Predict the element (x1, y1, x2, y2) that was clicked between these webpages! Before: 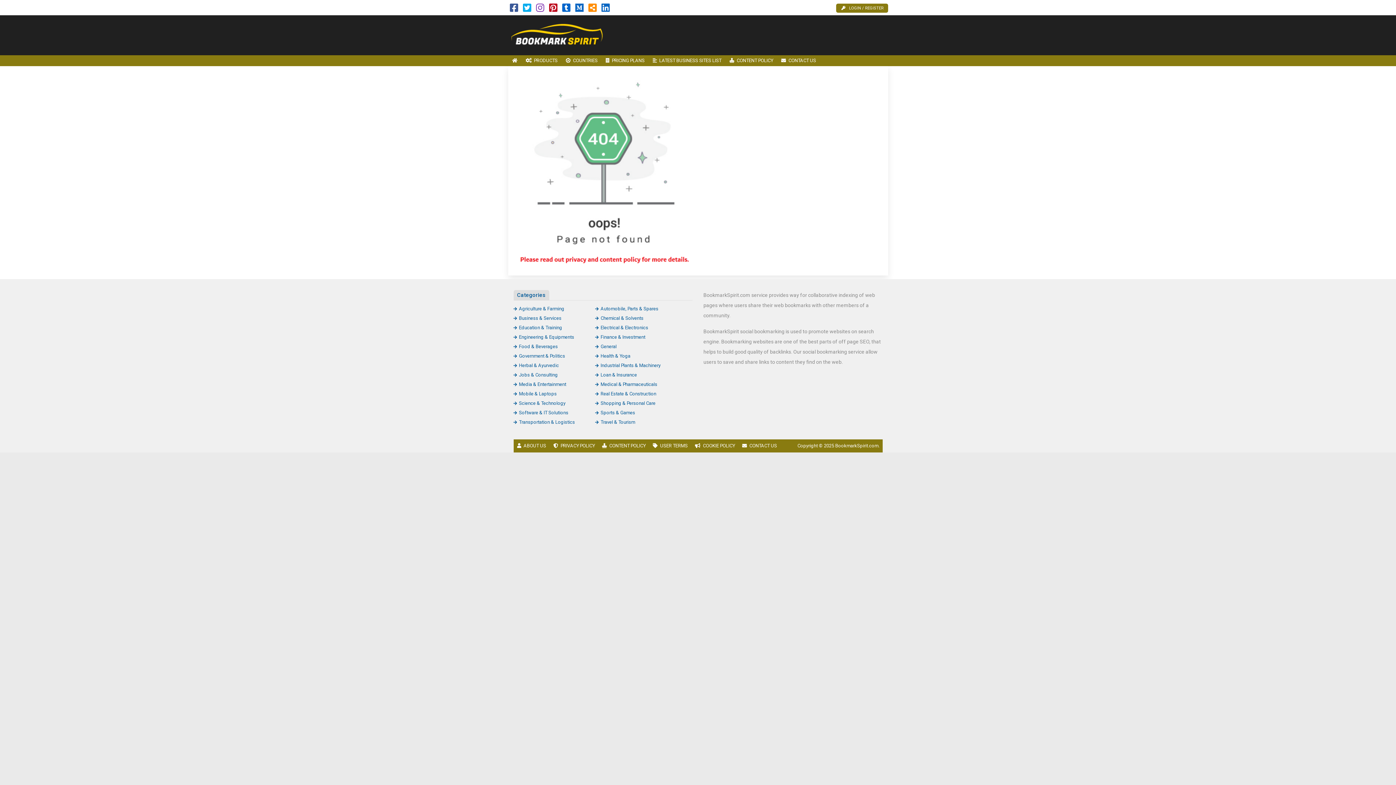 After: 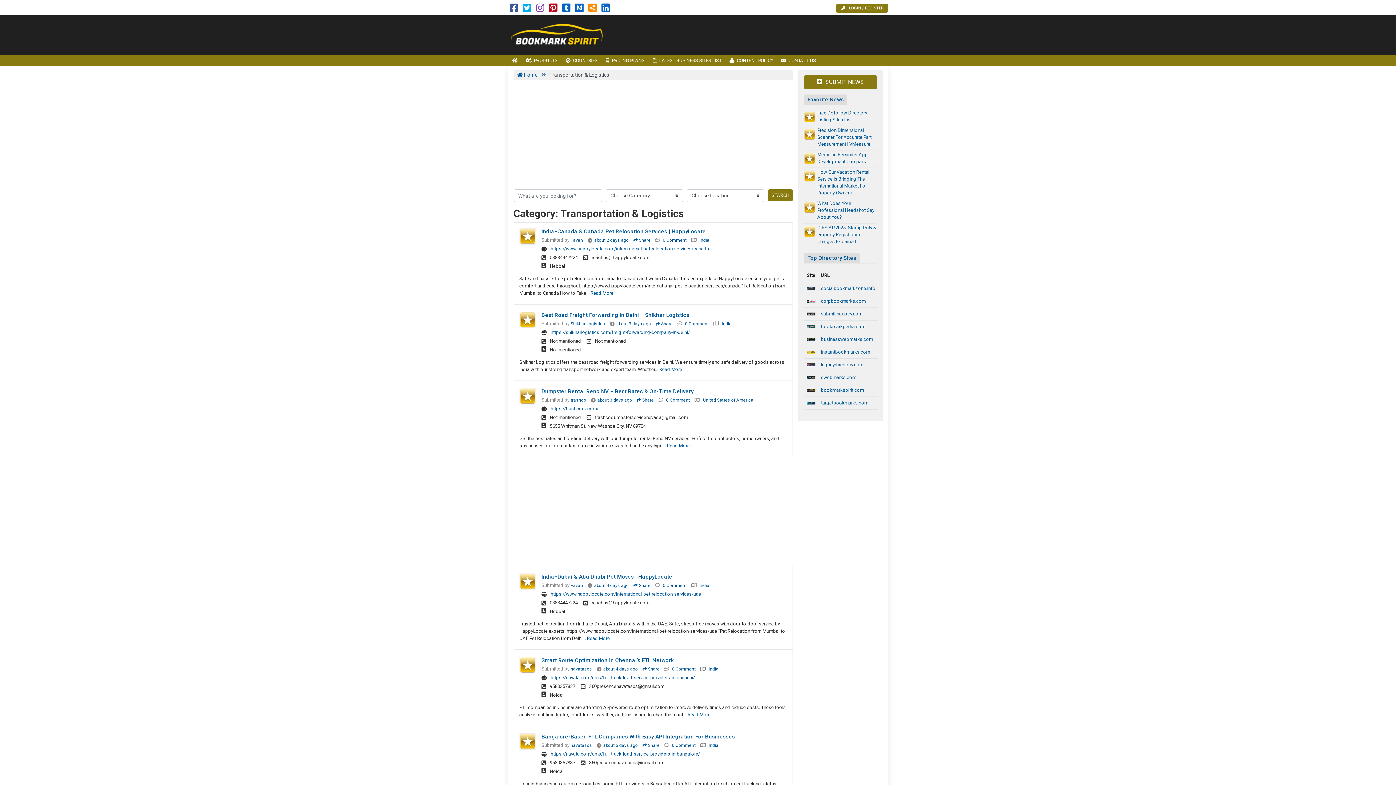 Action: bbox: (513, 419, 575, 425) label: Transportation & Logistics